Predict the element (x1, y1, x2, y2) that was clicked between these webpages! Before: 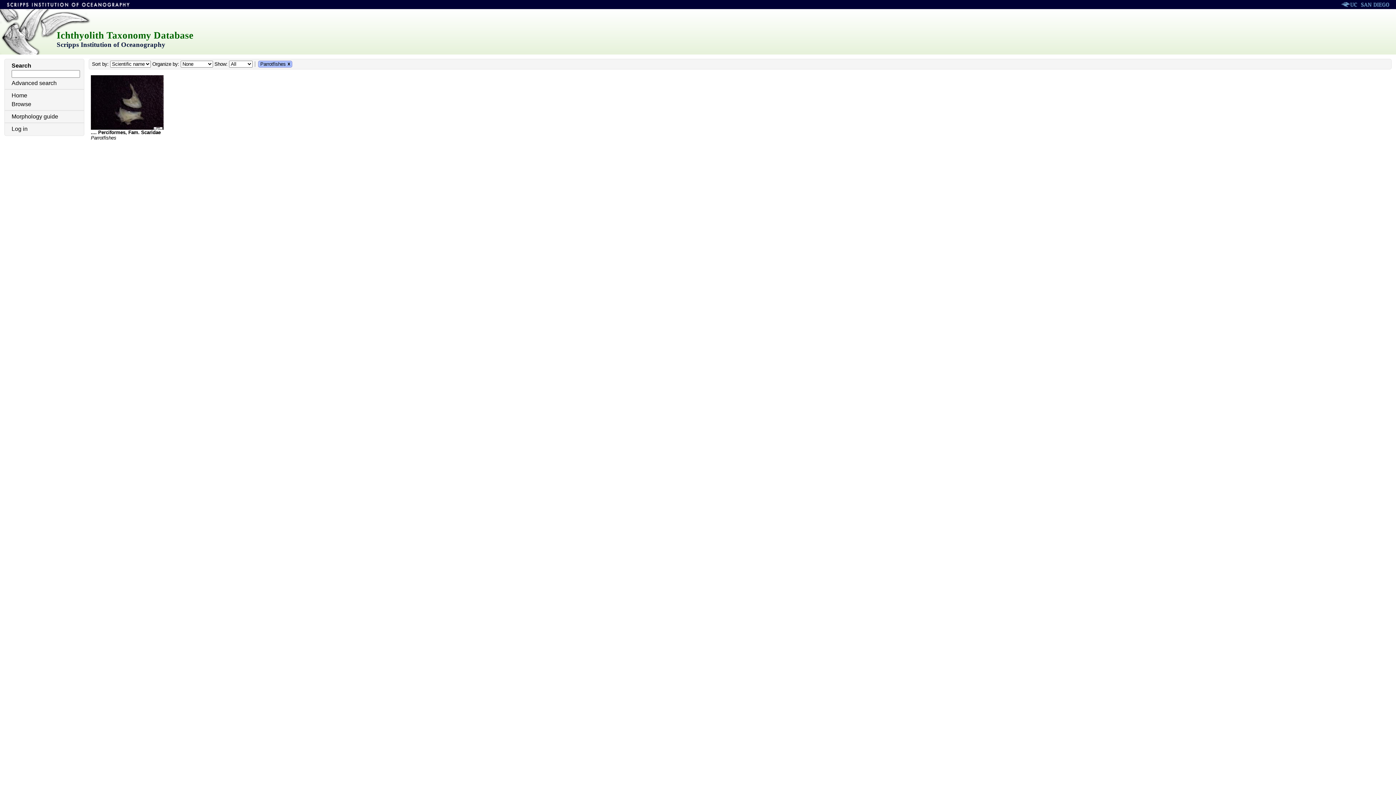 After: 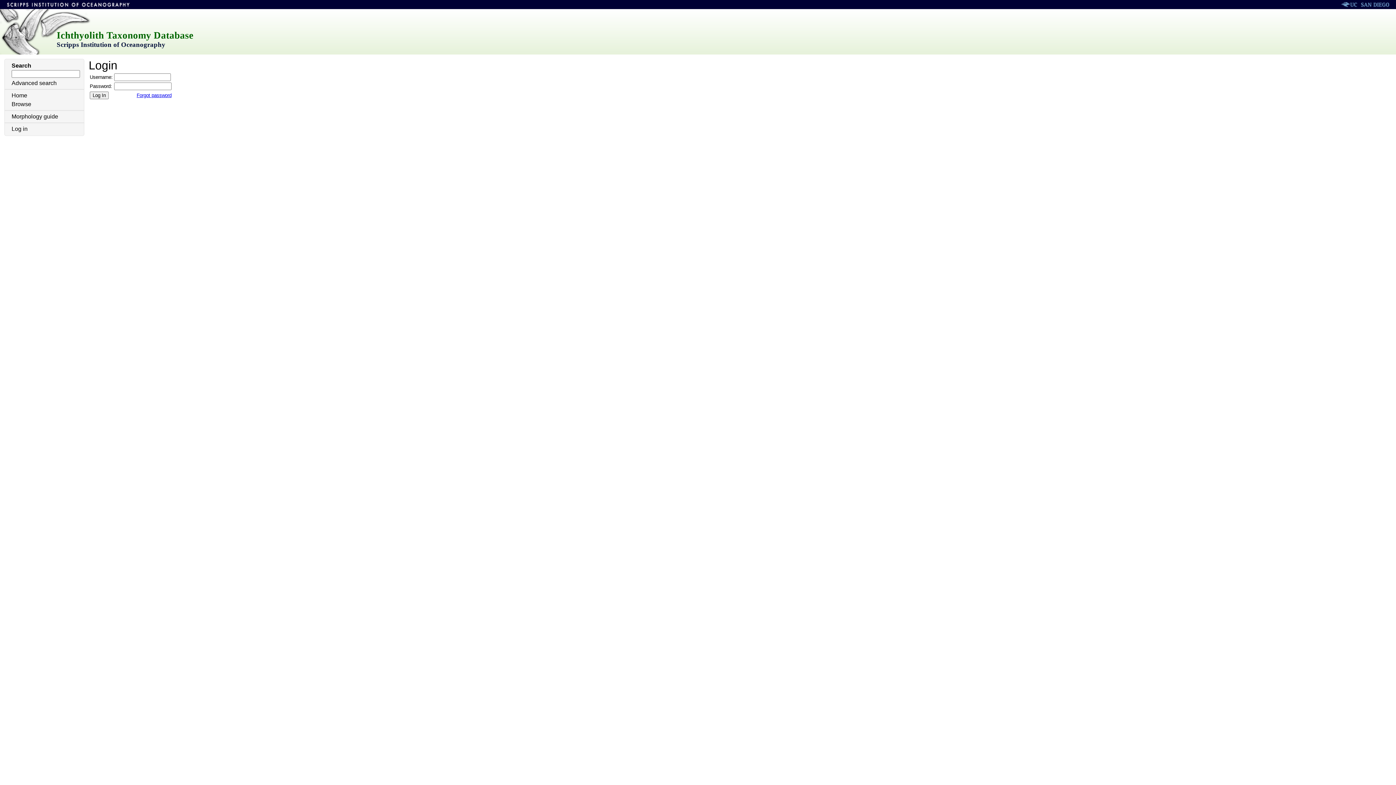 Action: bbox: (4, 124, 84, 133) label: Log in